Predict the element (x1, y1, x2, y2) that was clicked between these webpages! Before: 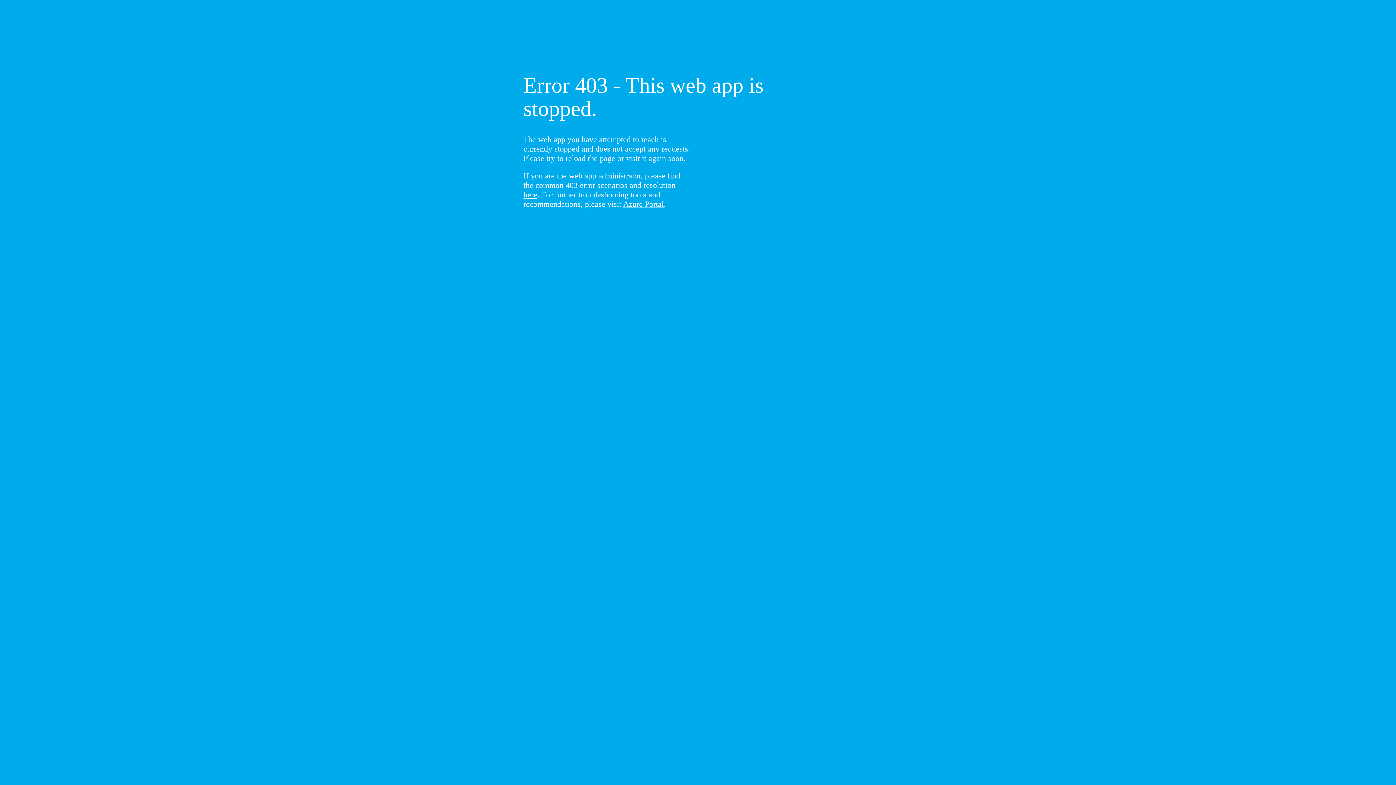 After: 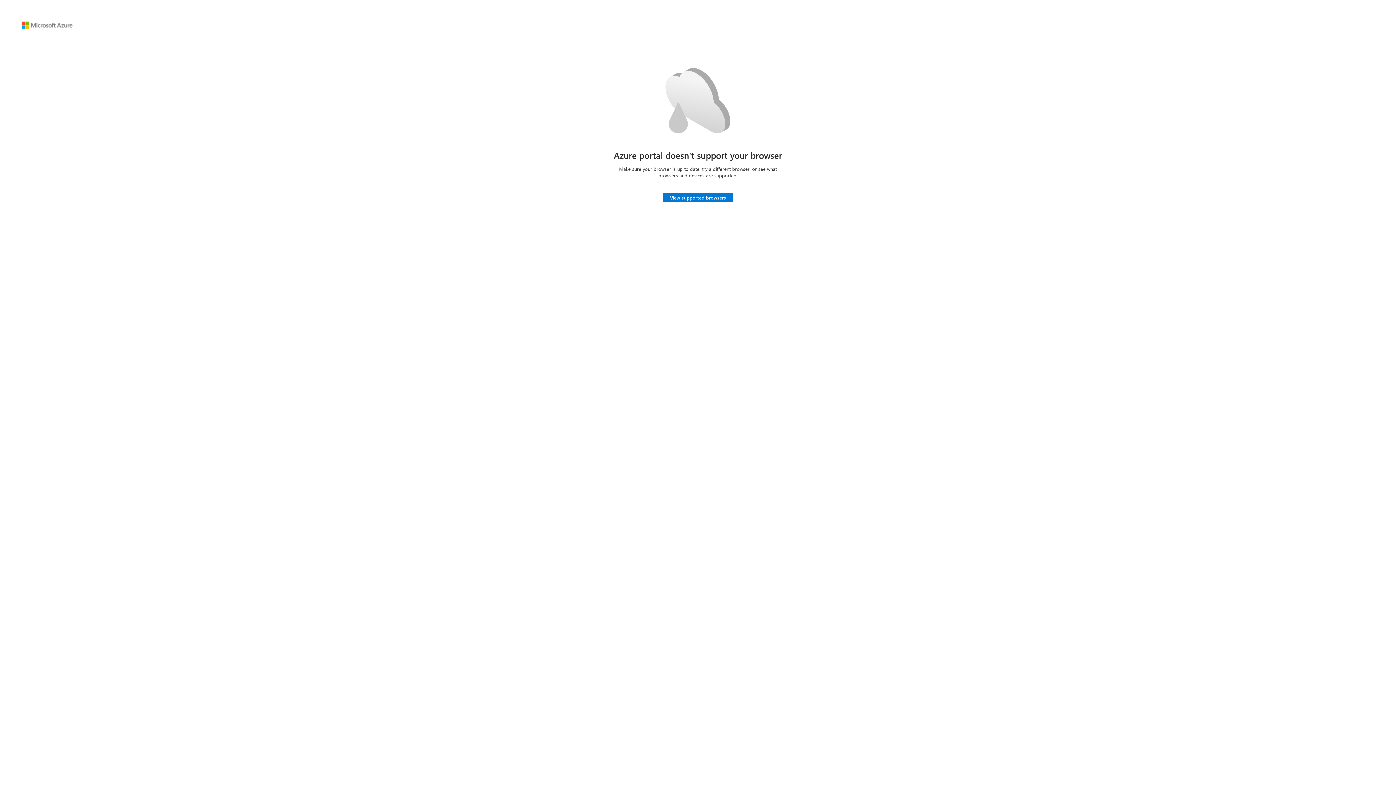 Action: bbox: (623, 199, 664, 208) label: Azure Portal